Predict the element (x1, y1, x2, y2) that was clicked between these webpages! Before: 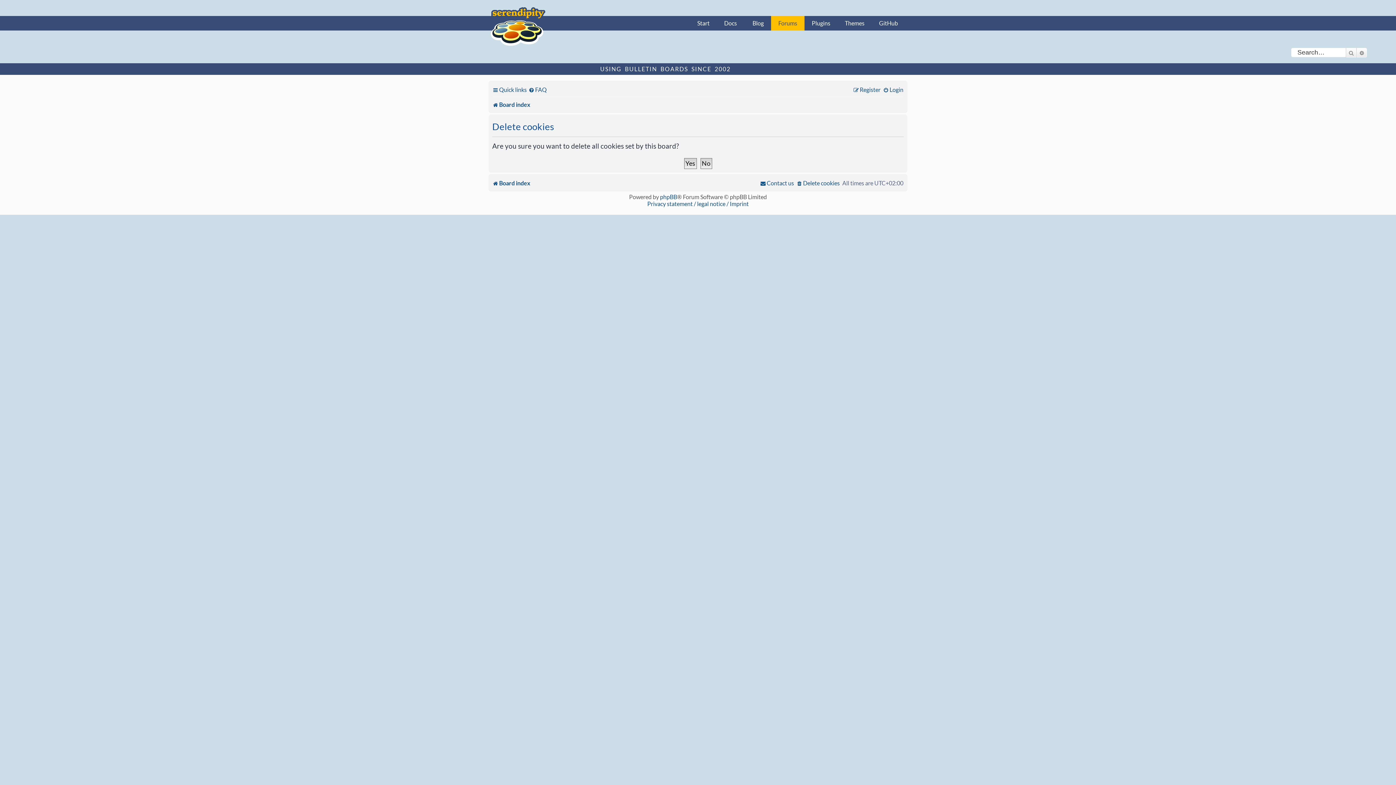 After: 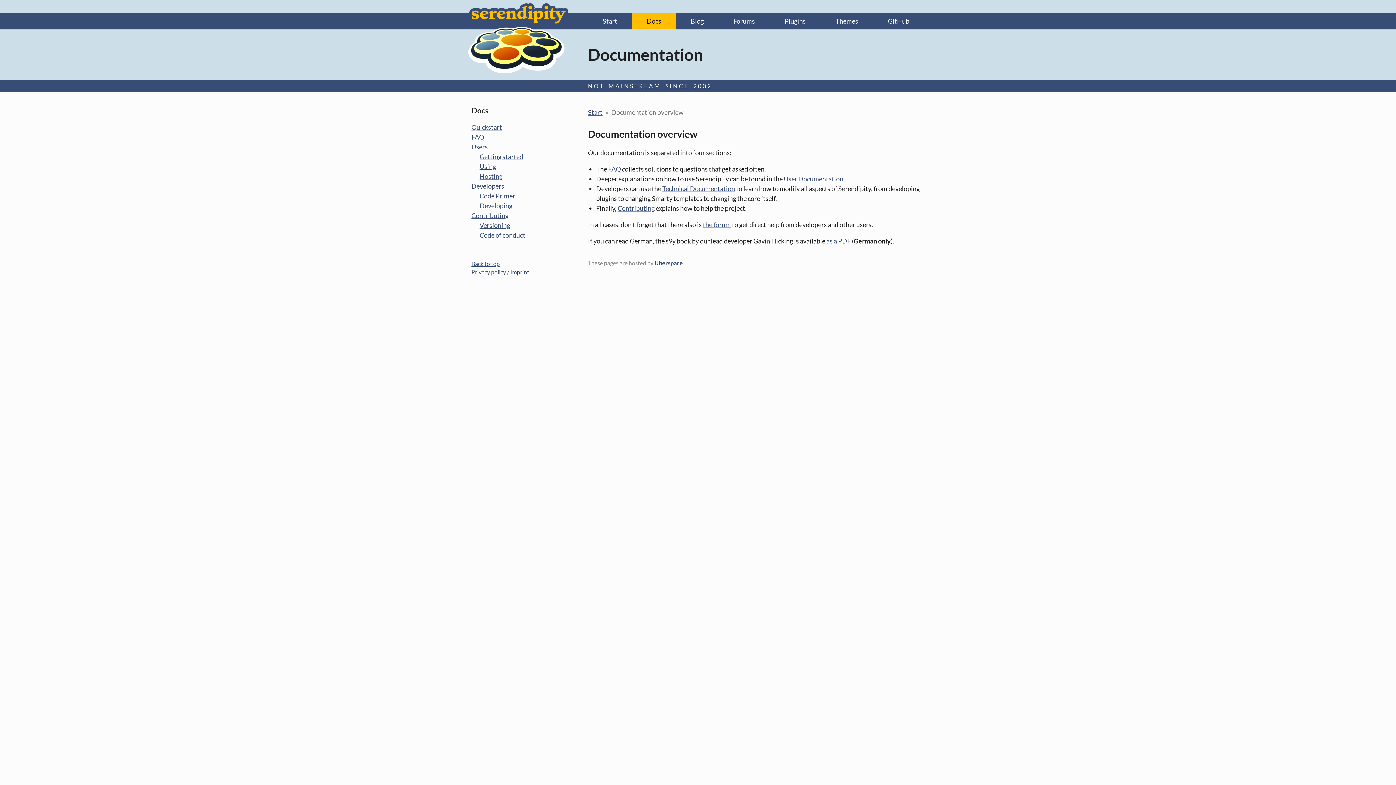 Action: bbox: (717, 16, 744, 30) label: Docs